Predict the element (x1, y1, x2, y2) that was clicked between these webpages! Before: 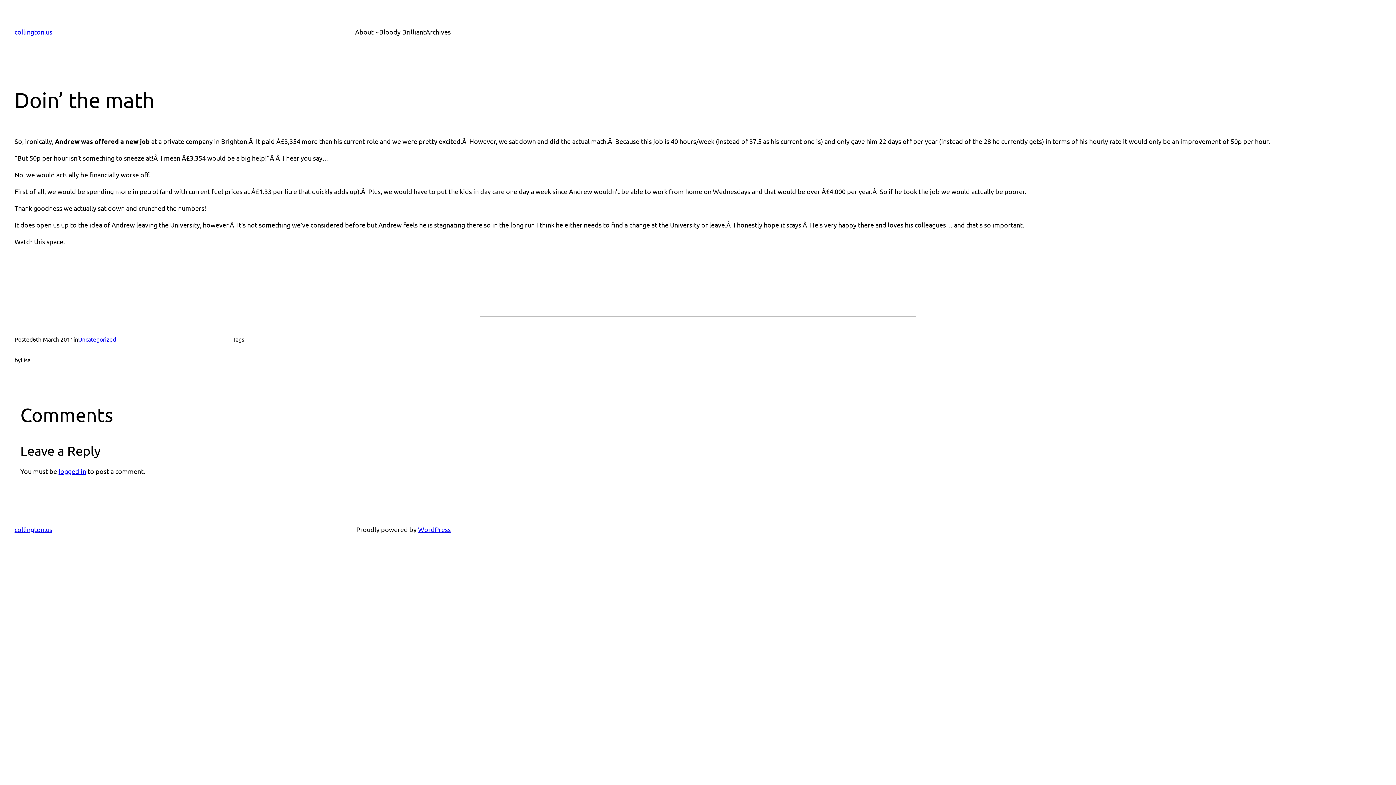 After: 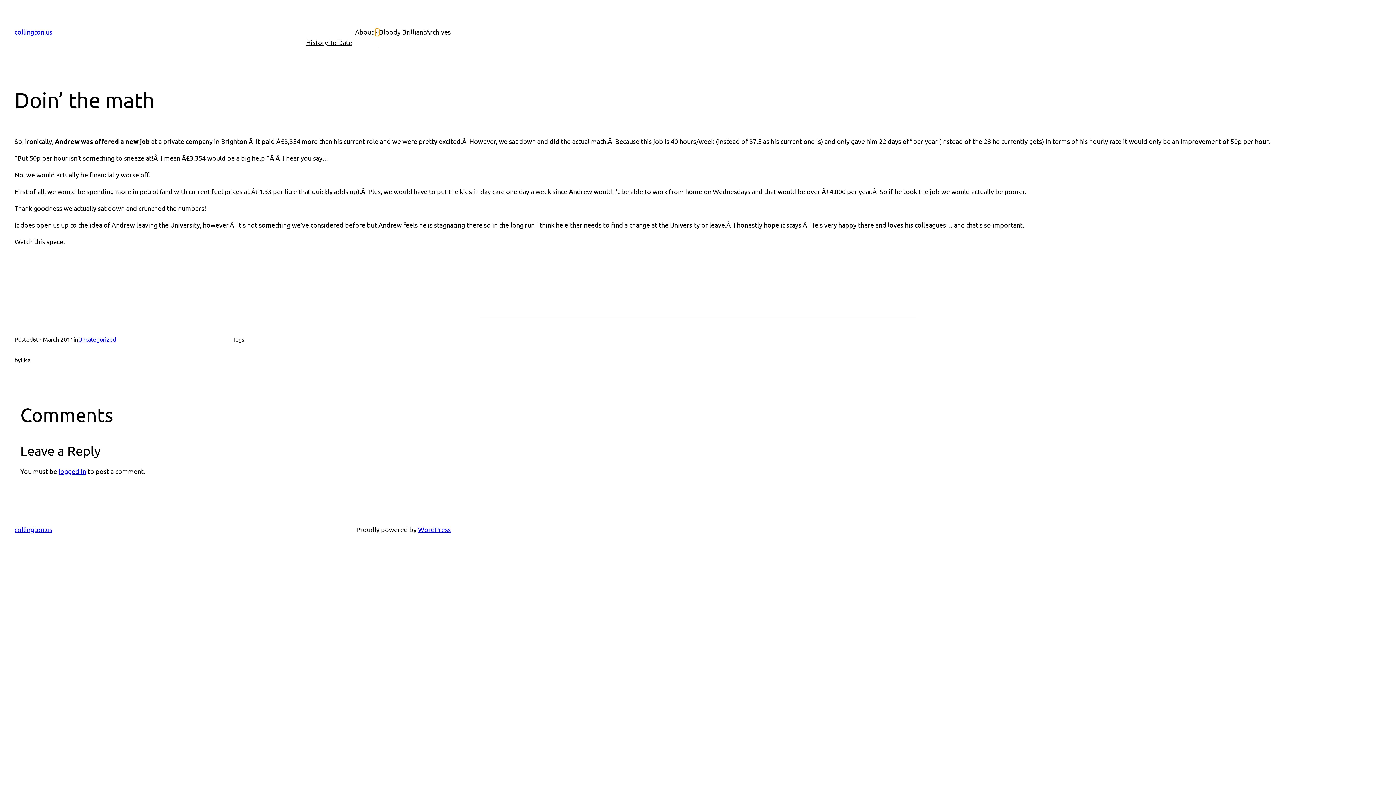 Action: label: About submenu bbox: (375, 30, 379, 33)